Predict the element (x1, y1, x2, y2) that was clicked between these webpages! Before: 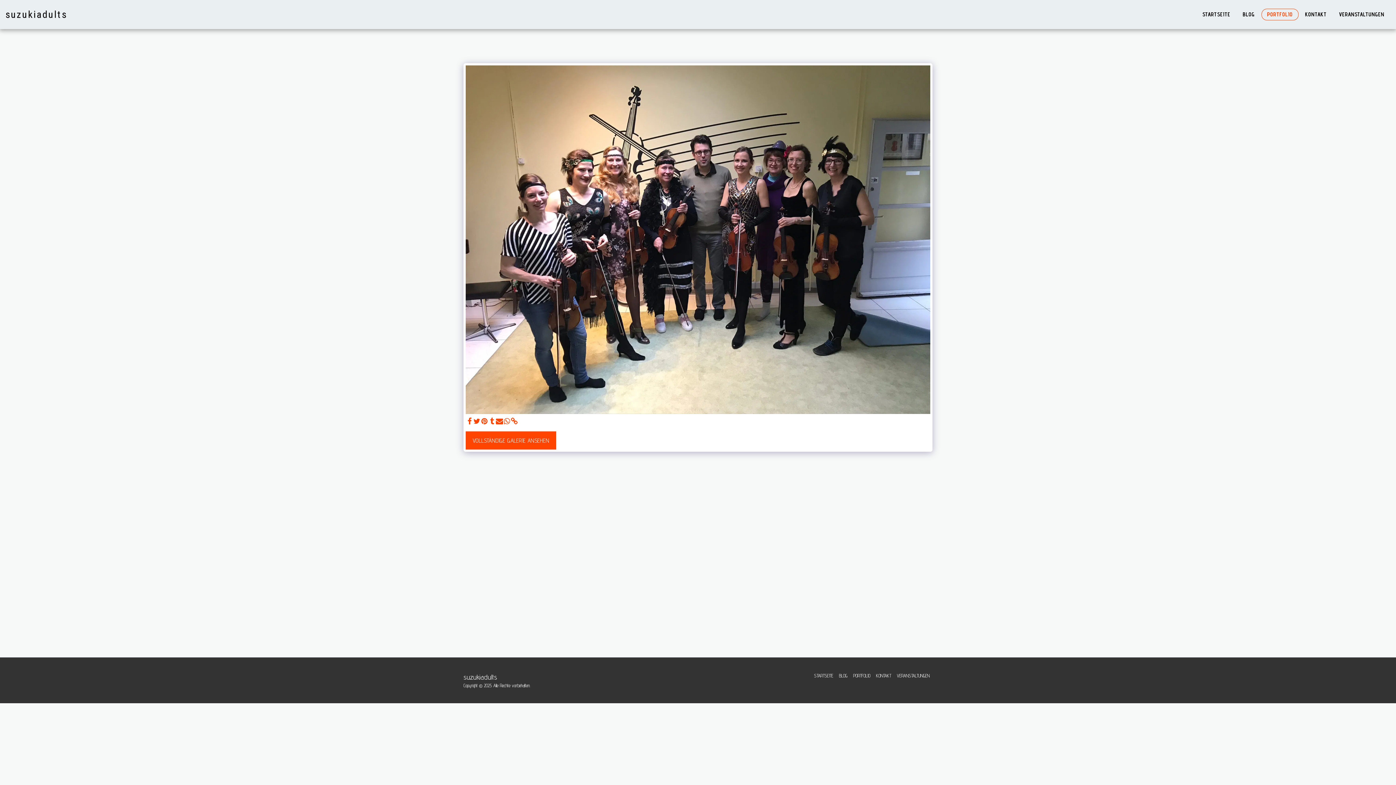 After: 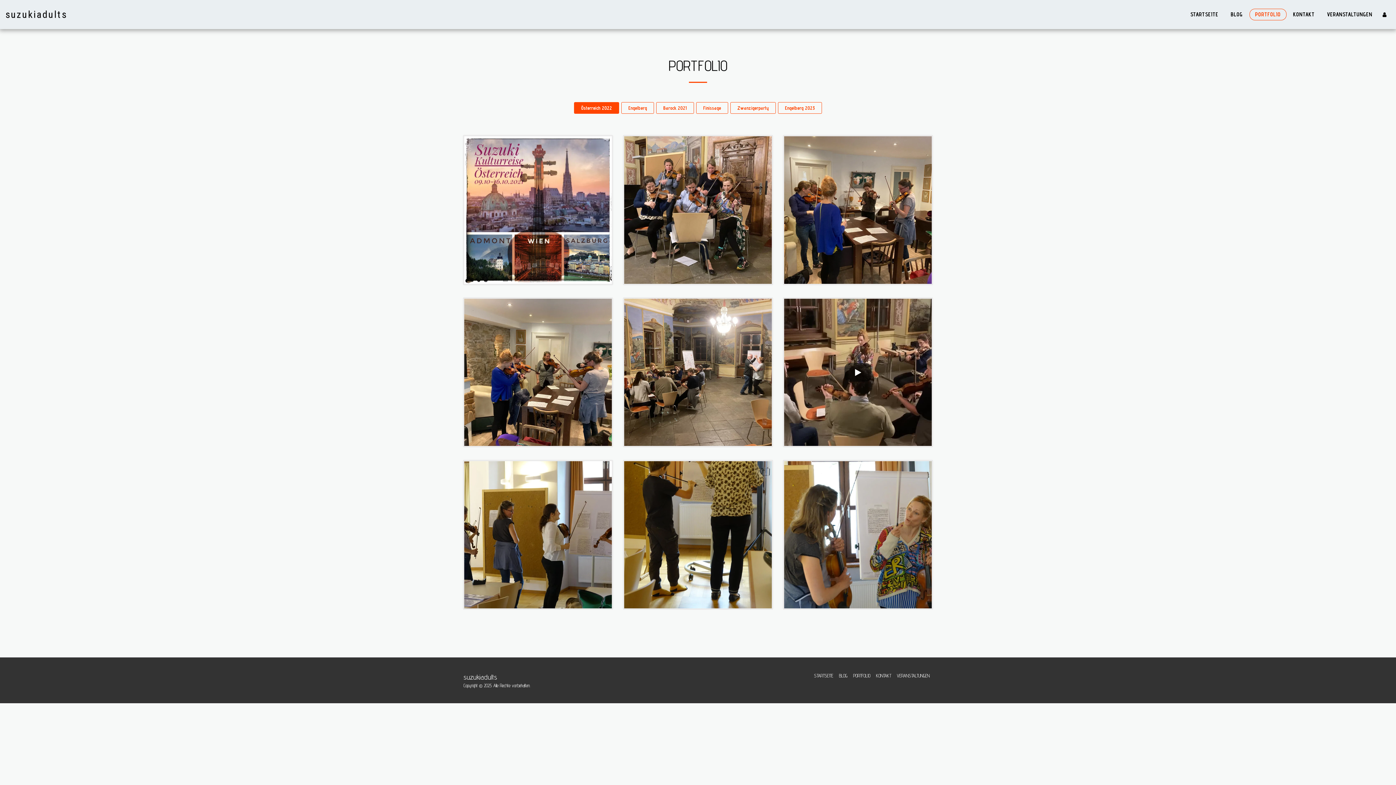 Action: bbox: (465, 431, 556, 449) label: VOLLSTÄNDIGE GALERIE ANSEHEN